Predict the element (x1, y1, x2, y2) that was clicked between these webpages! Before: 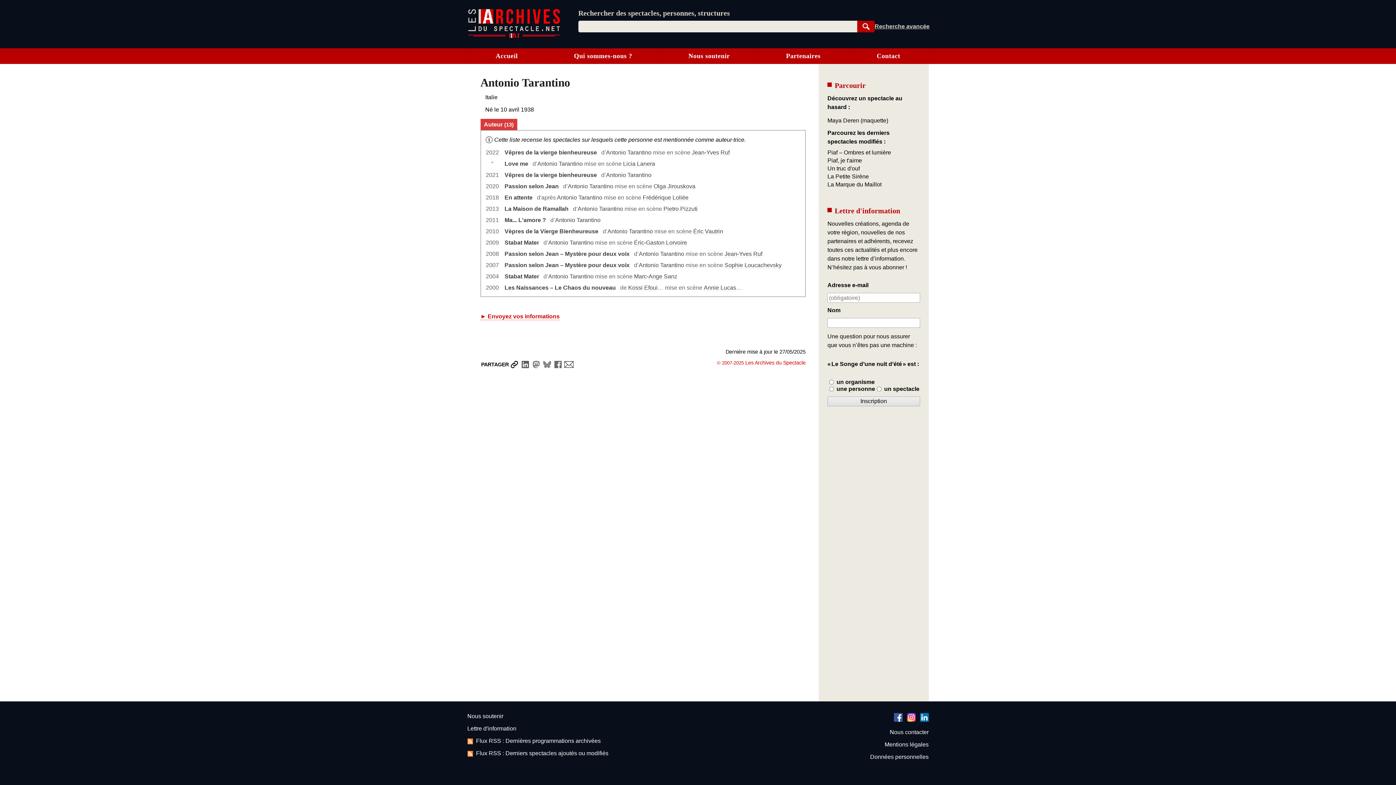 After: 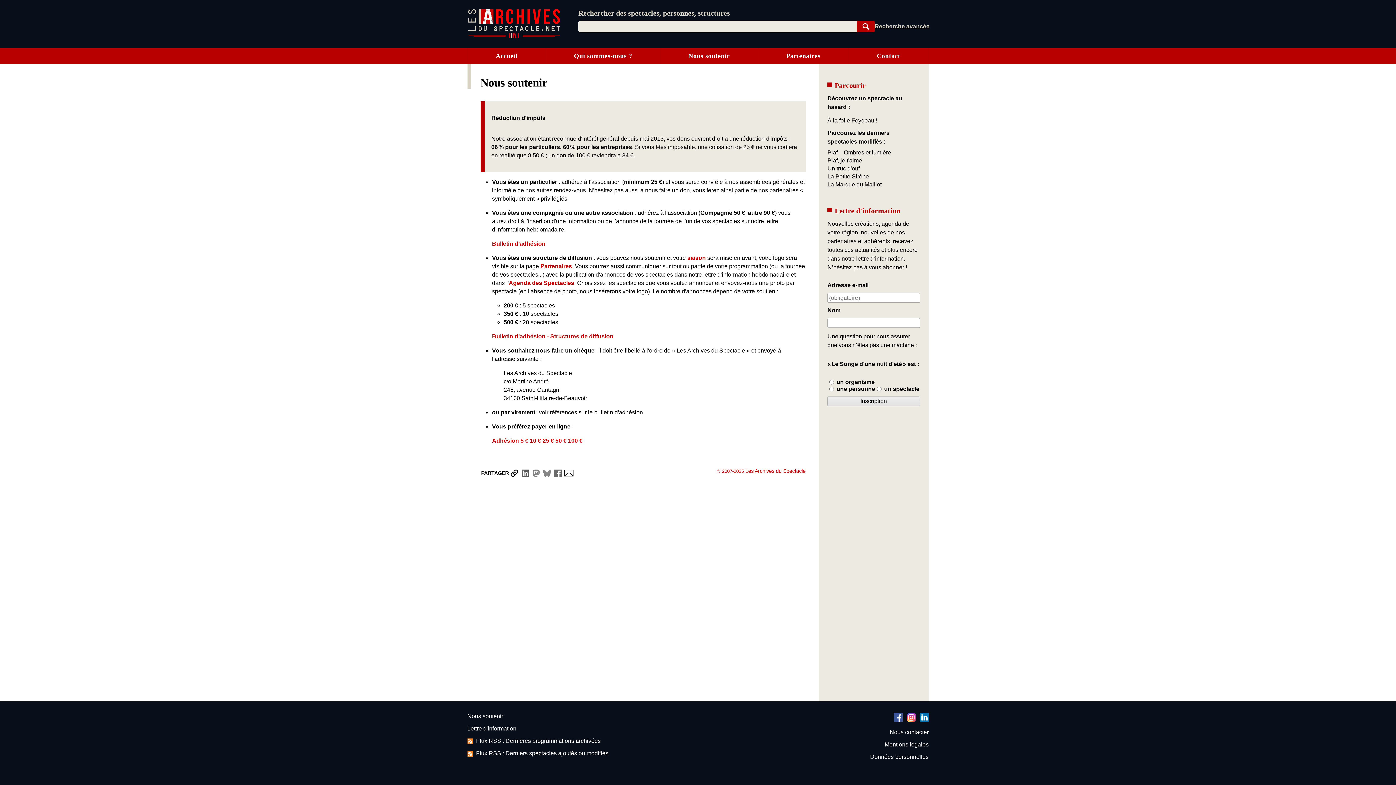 Action: bbox: (467, 710, 608, 722) label: Nous soutenir